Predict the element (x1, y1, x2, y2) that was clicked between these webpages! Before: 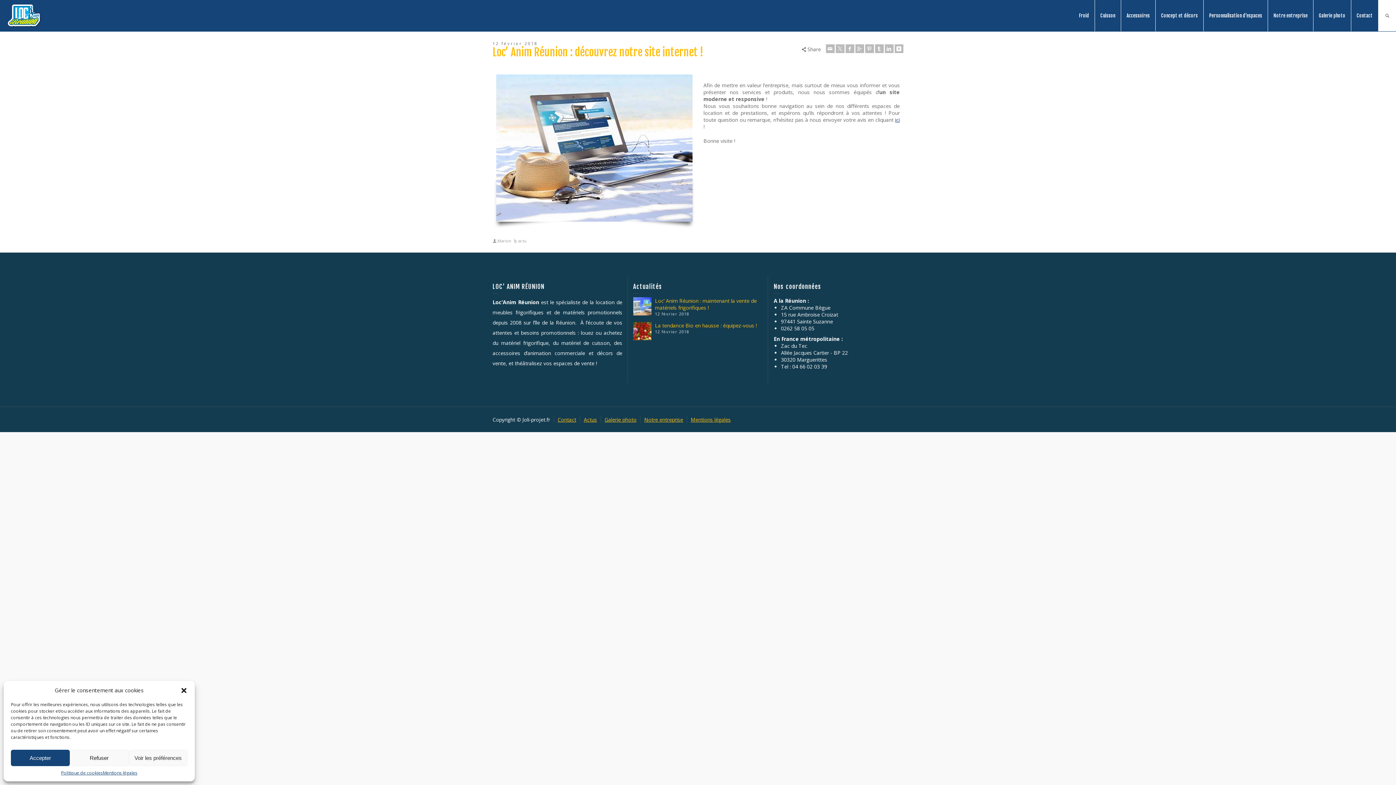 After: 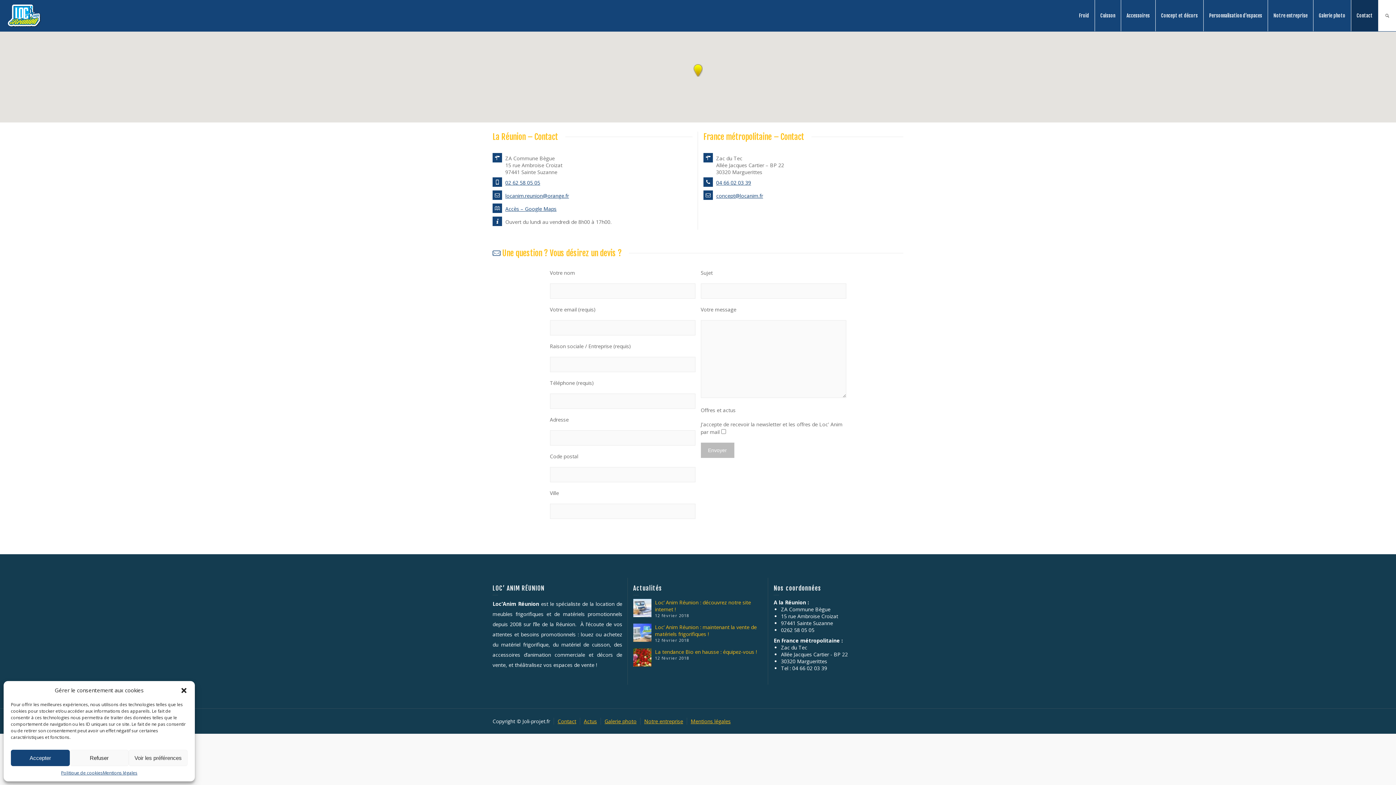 Action: label: Contact bbox: (557, 416, 576, 423)